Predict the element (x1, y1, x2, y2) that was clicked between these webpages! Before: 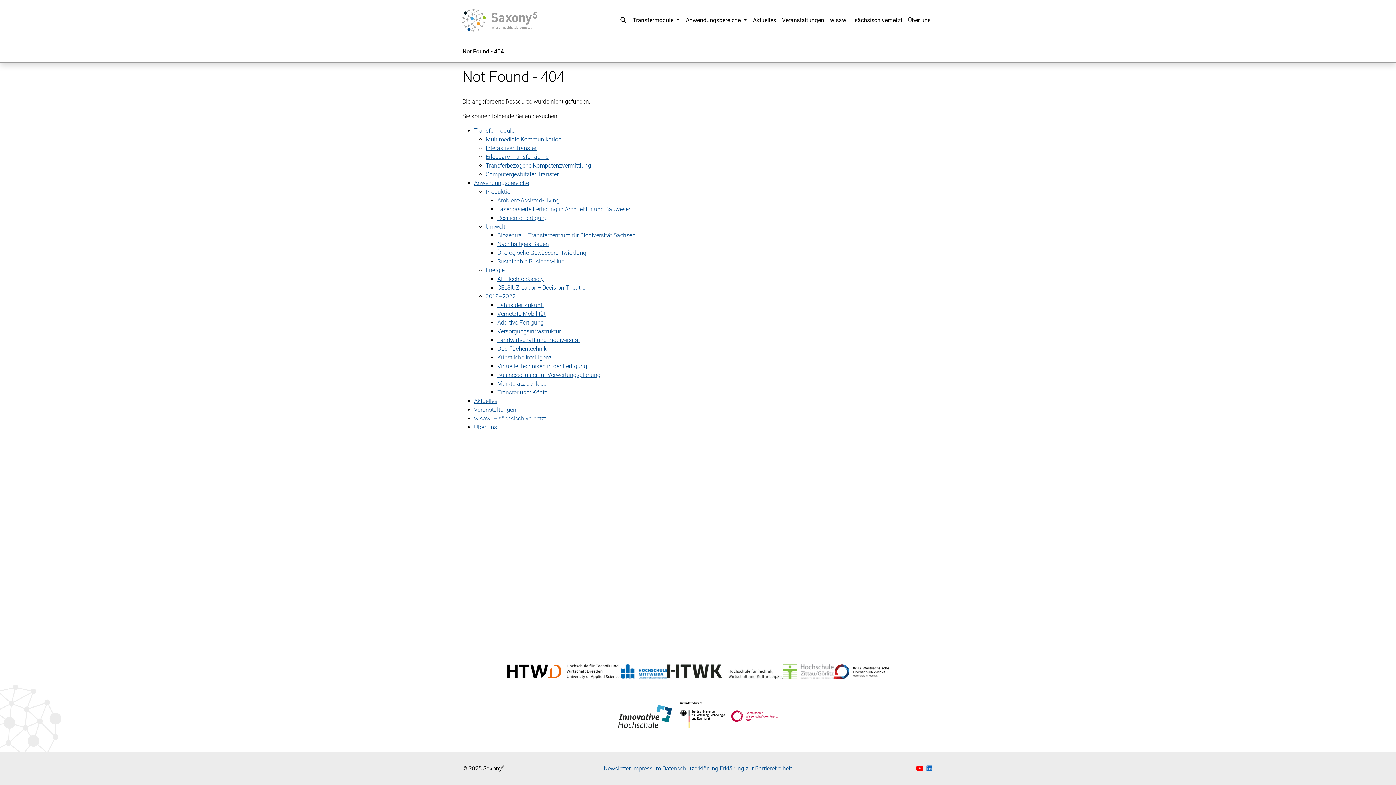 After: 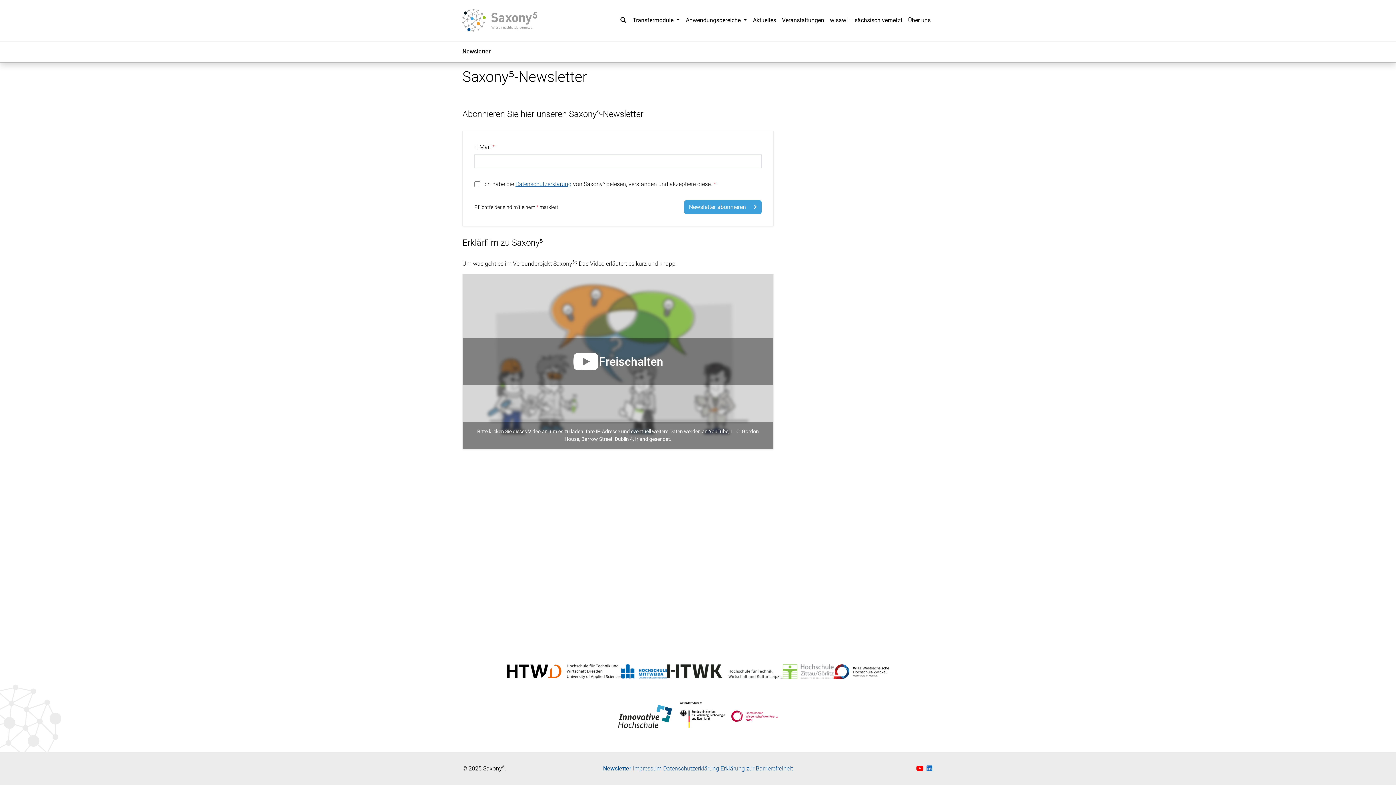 Action: label: Newsletter bbox: (604, 765, 630, 772)